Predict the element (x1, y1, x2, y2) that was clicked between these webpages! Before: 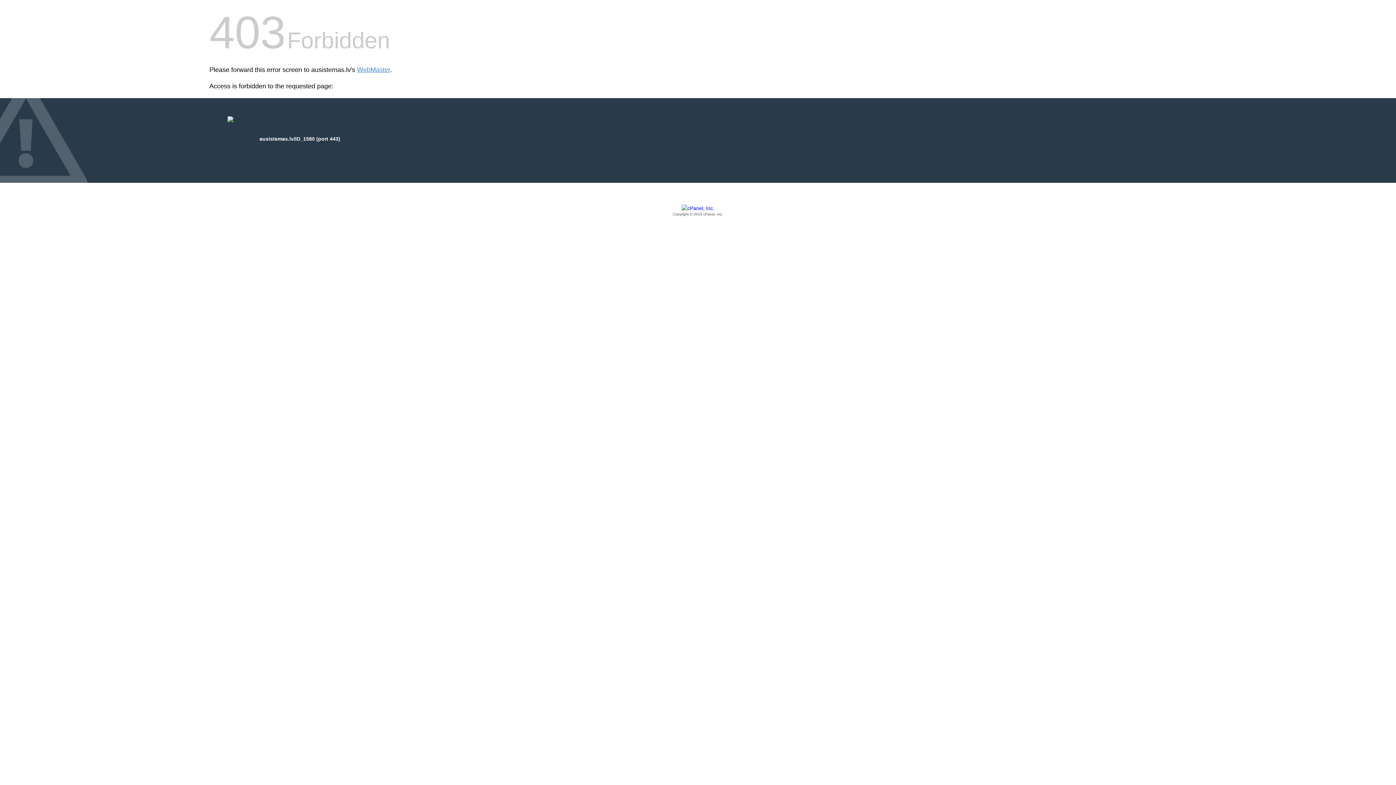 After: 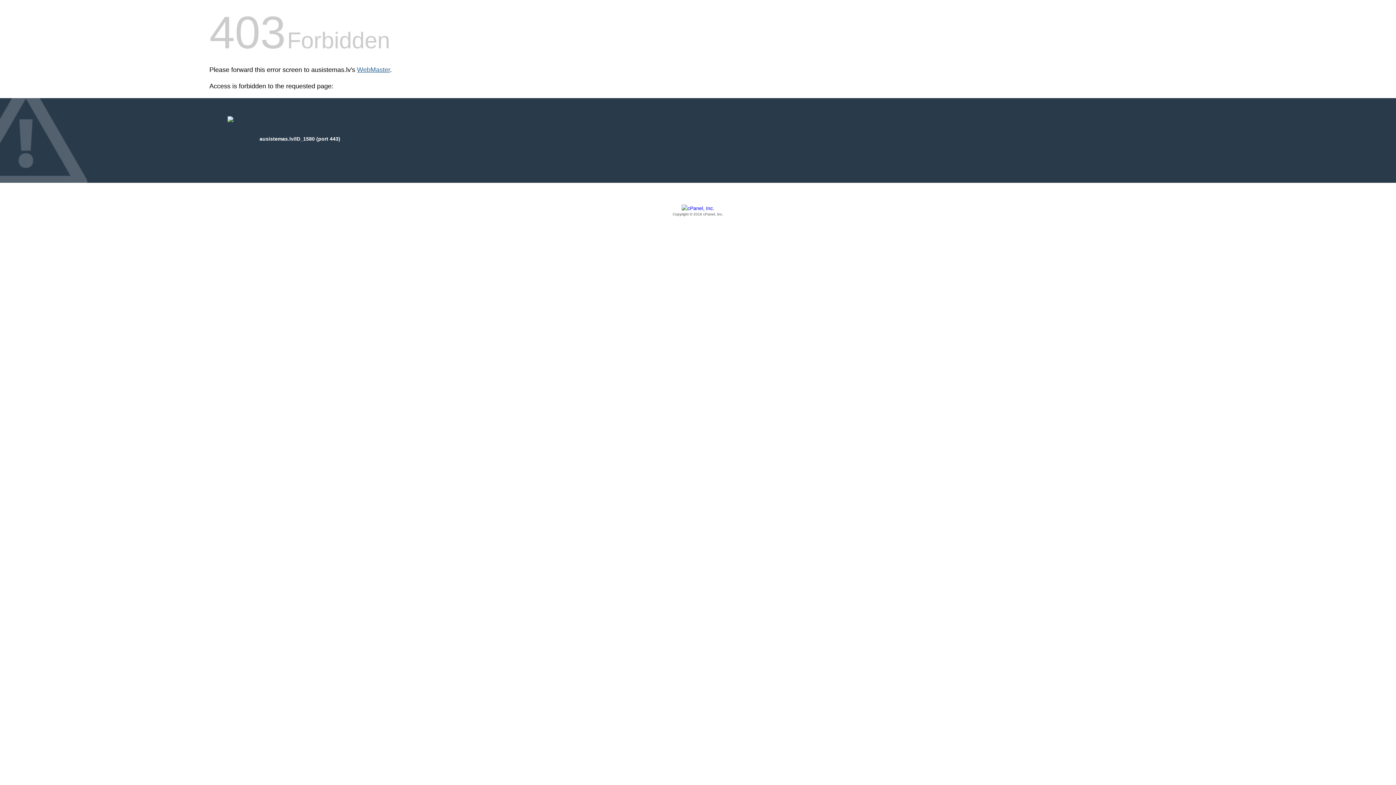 Action: bbox: (357, 66, 390, 73) label: WebMaster